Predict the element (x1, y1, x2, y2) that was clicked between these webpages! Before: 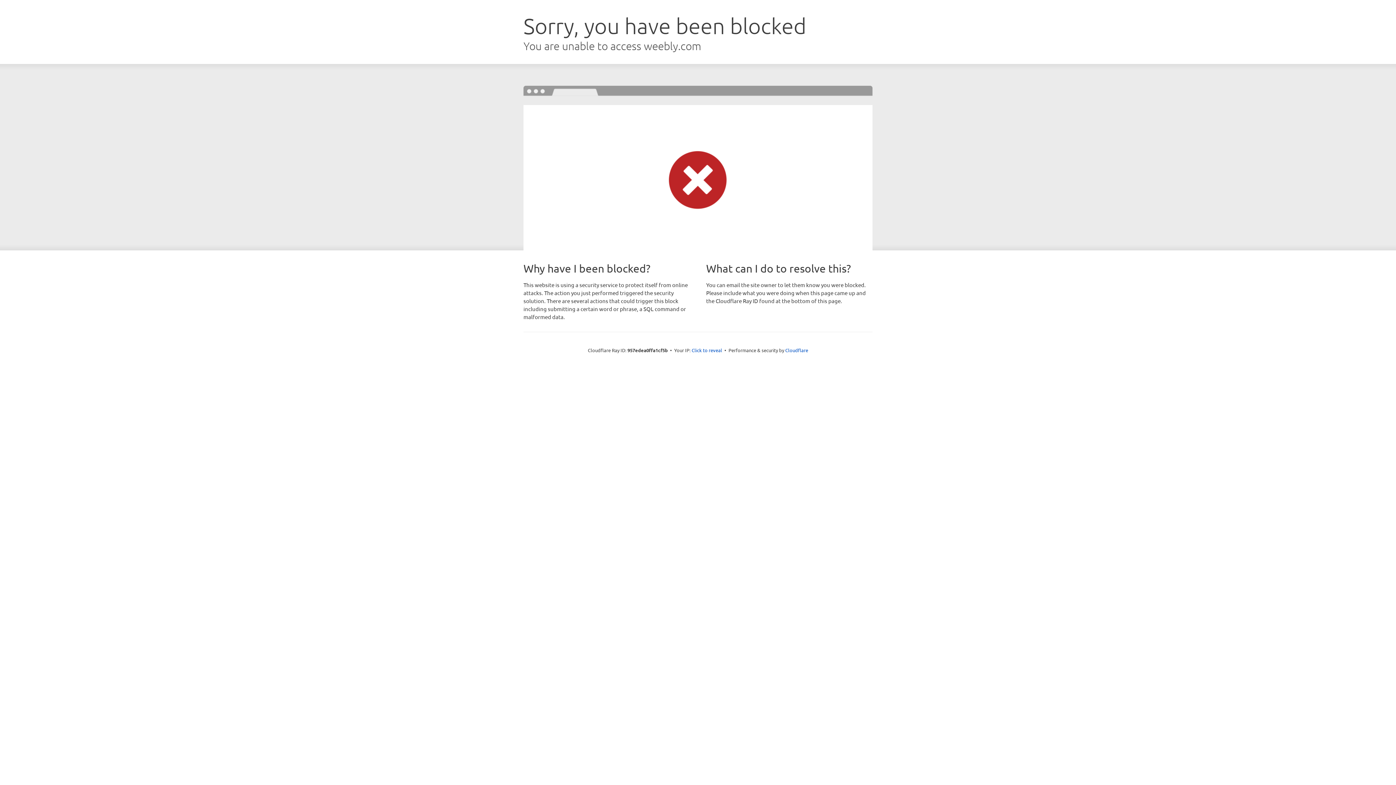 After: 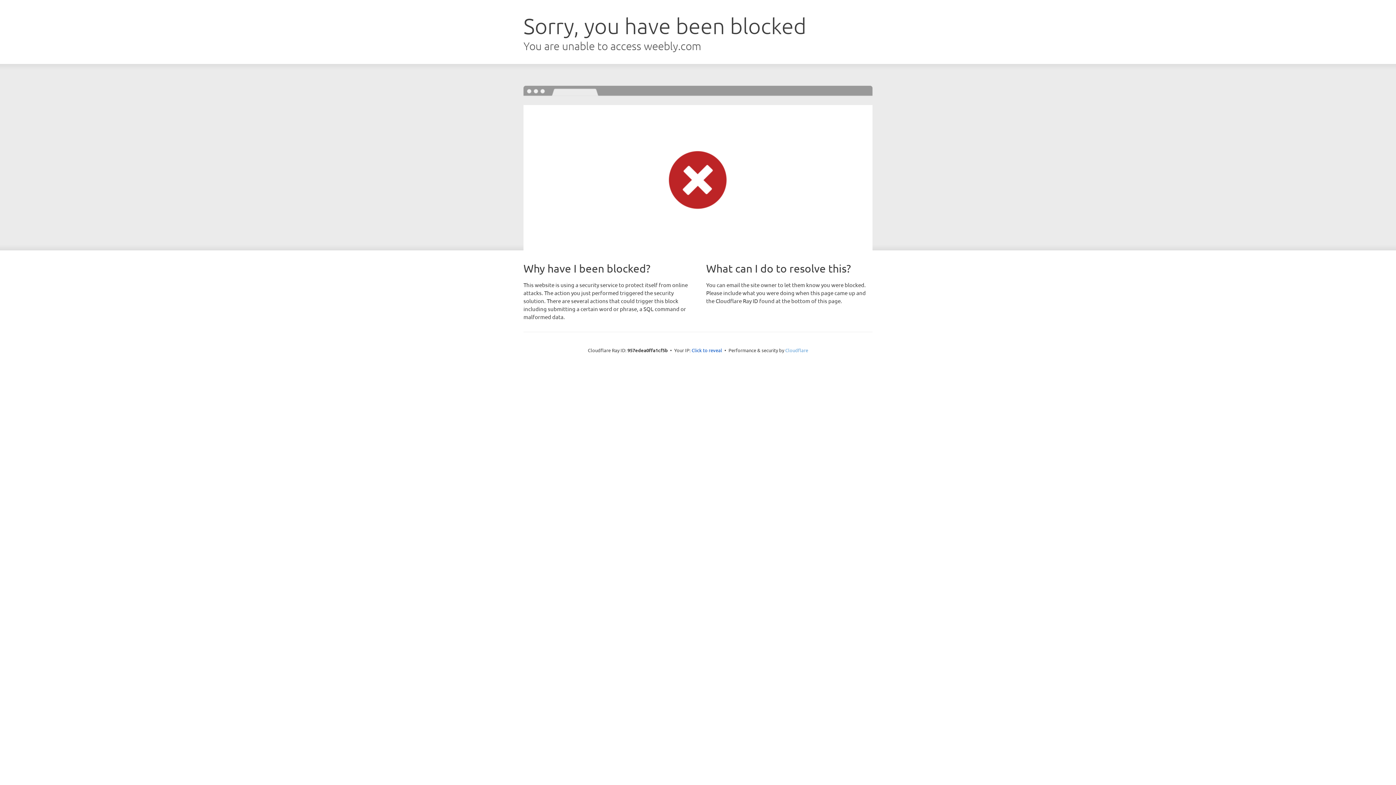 Action: bbox: (785, 347, 808, 353) label: Cloudflare